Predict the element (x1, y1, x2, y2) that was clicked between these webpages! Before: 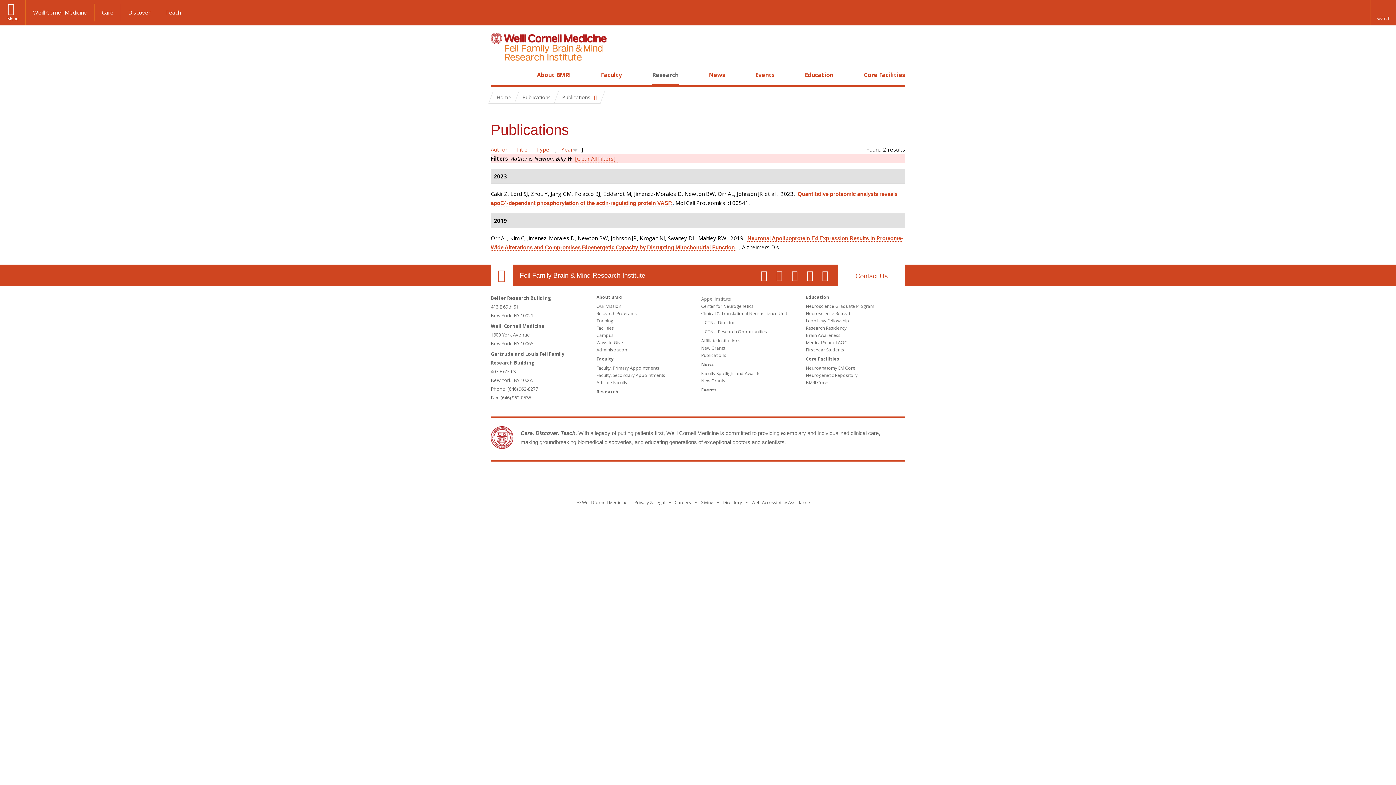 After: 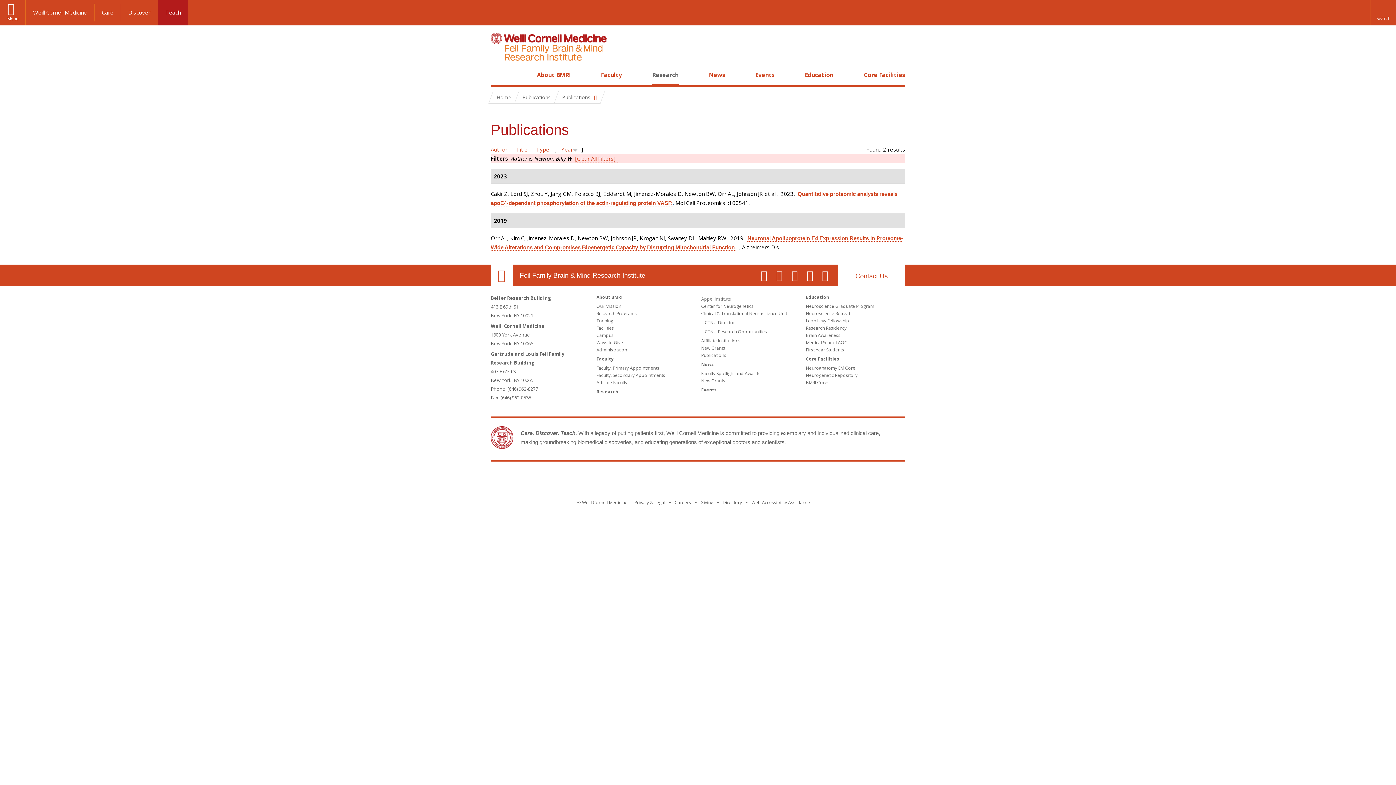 Action: label: Teach bbox: (158, 3, 188, 21)